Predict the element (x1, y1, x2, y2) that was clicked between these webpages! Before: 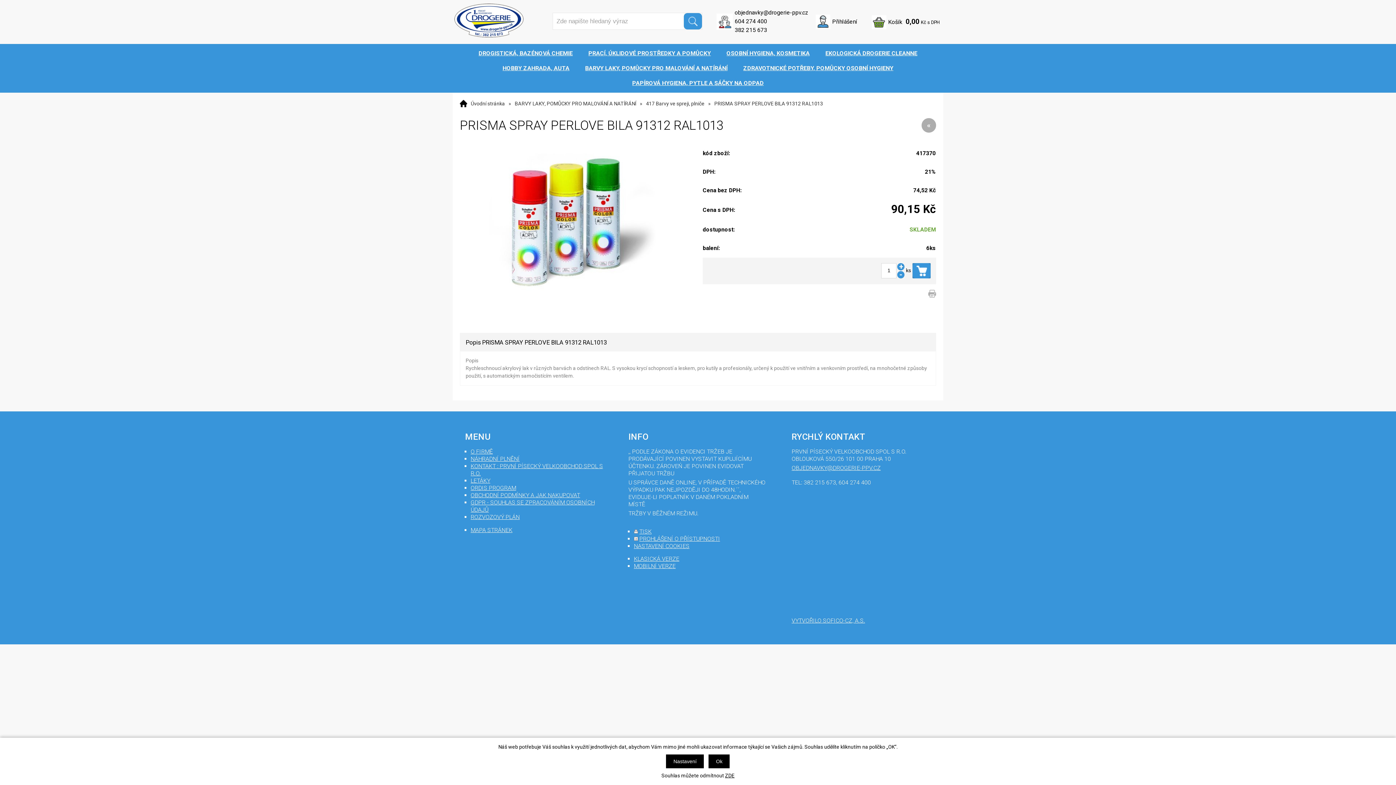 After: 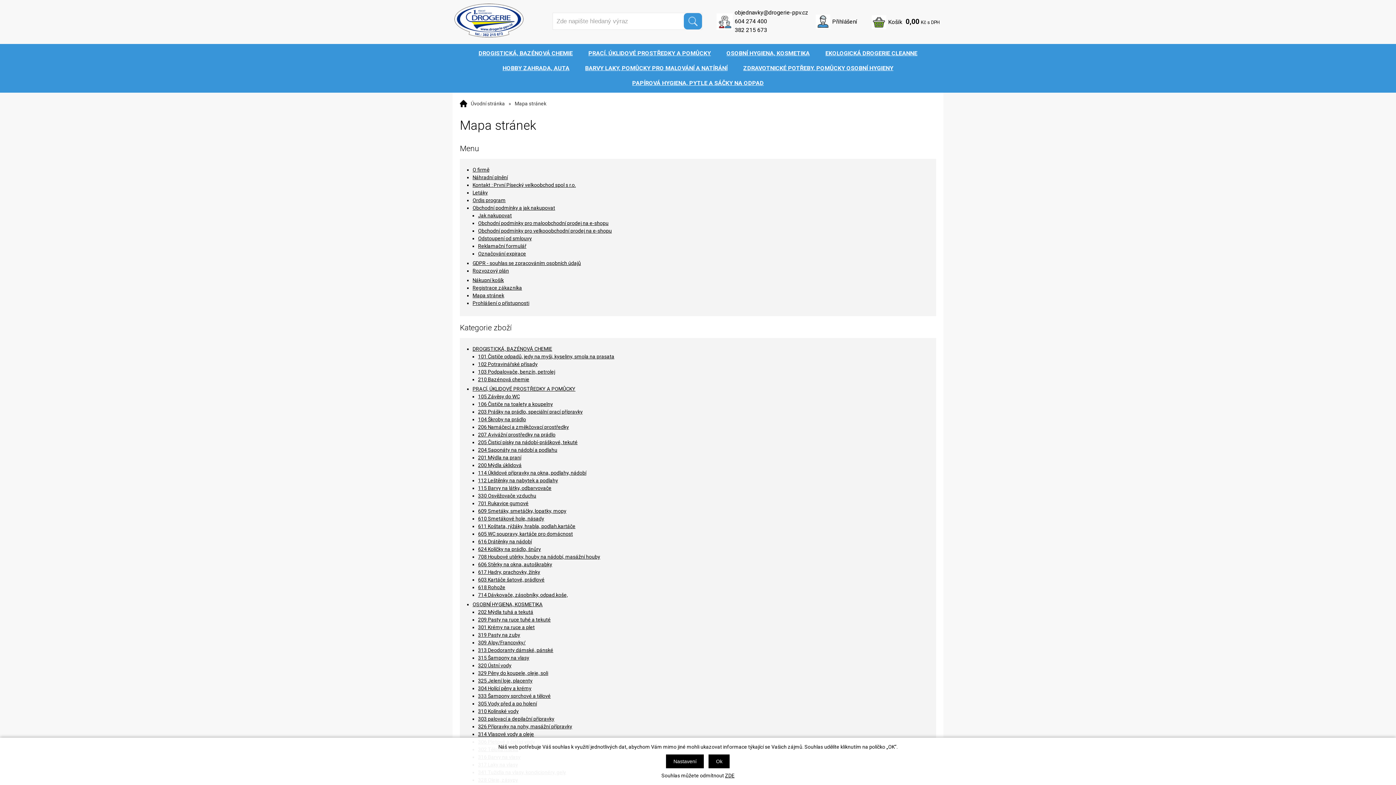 Action: bbox: (470, 526, 512, 533) label: MAPA STRÁNEK